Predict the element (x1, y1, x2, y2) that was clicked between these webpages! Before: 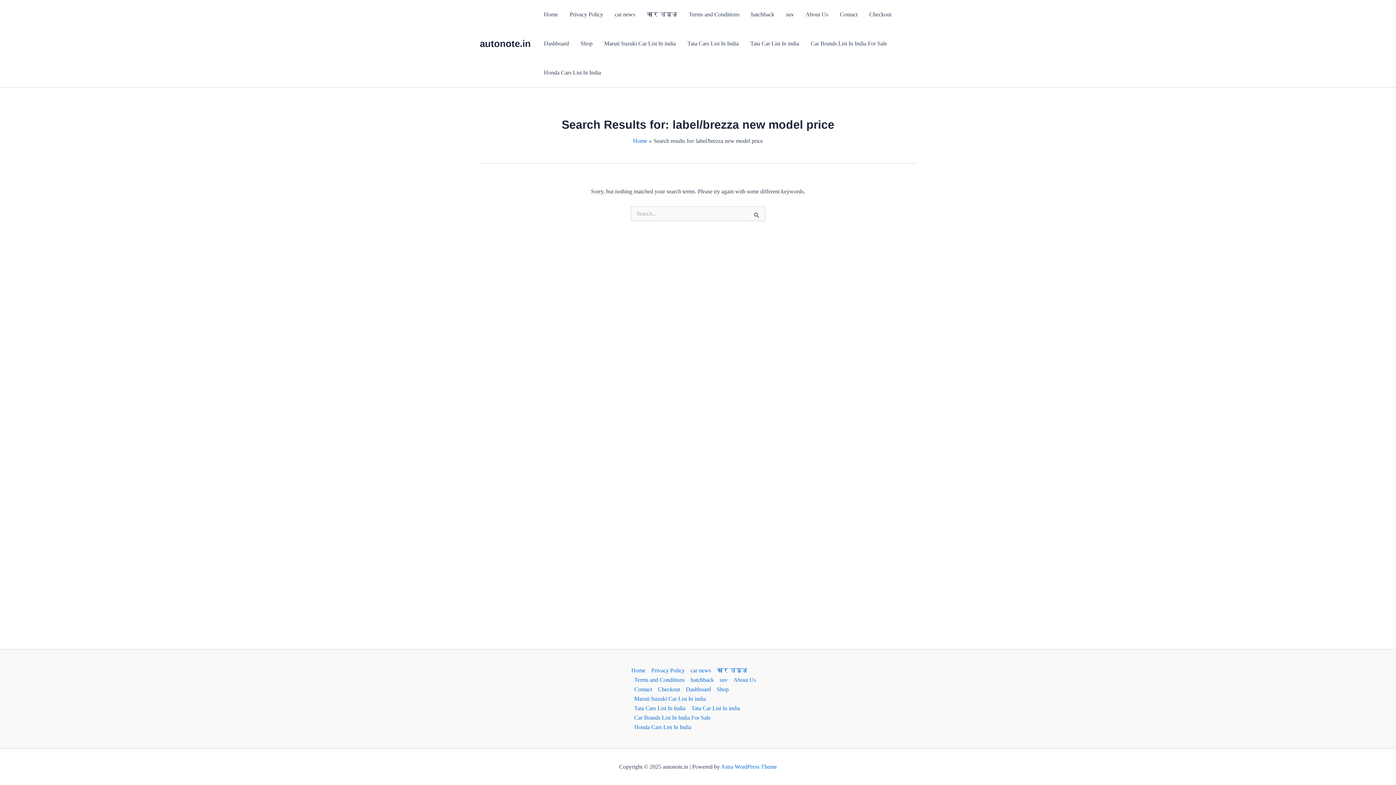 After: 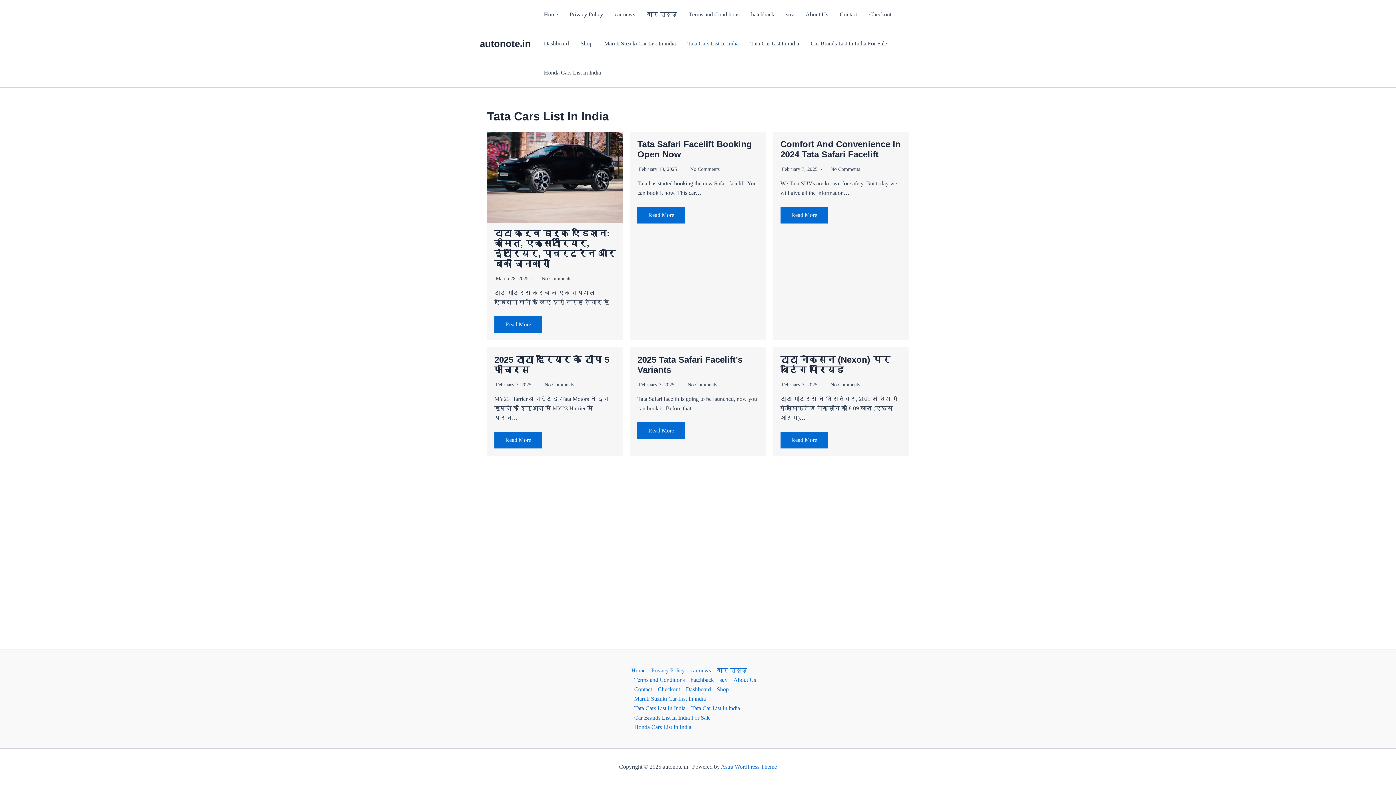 Action: bbox: (631, 704, 688, 713) label: Tata Cars List In India